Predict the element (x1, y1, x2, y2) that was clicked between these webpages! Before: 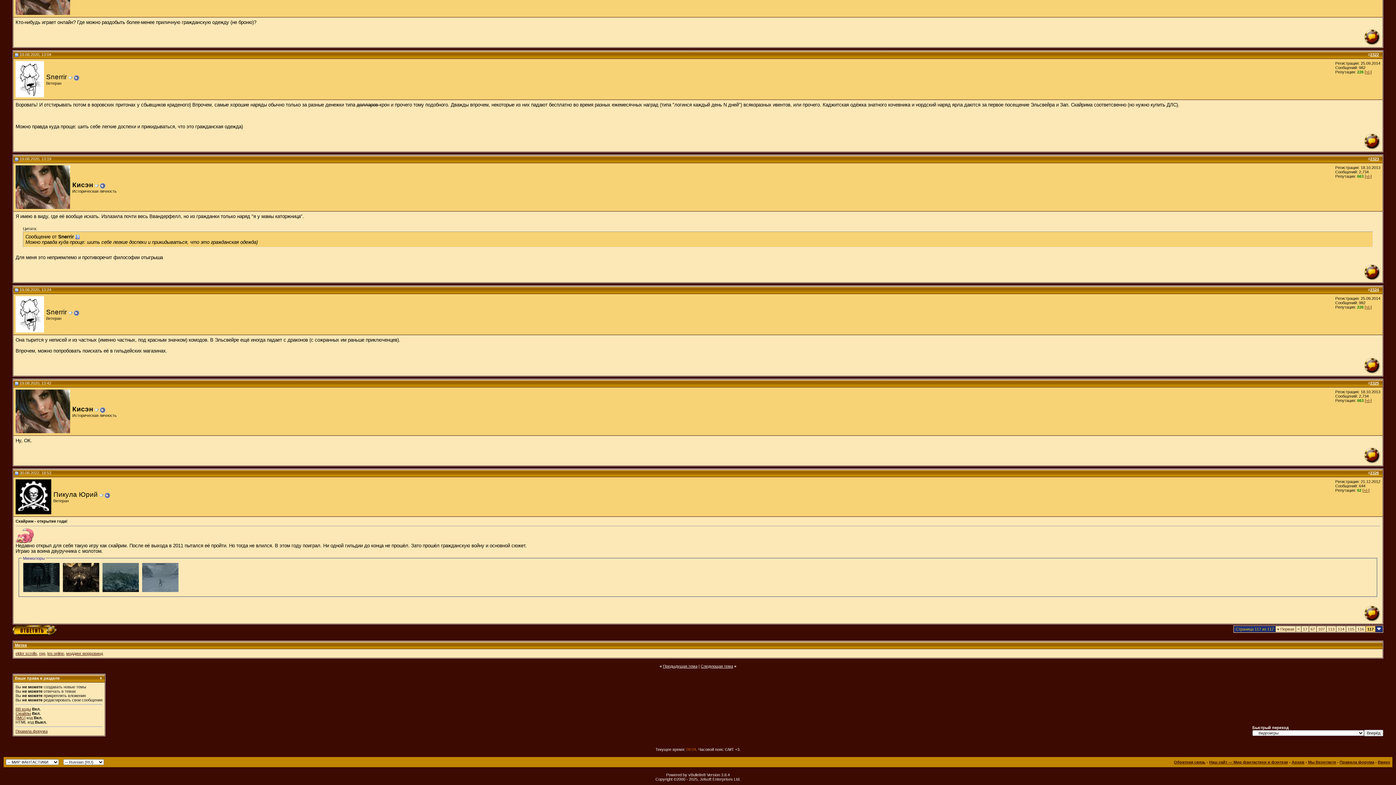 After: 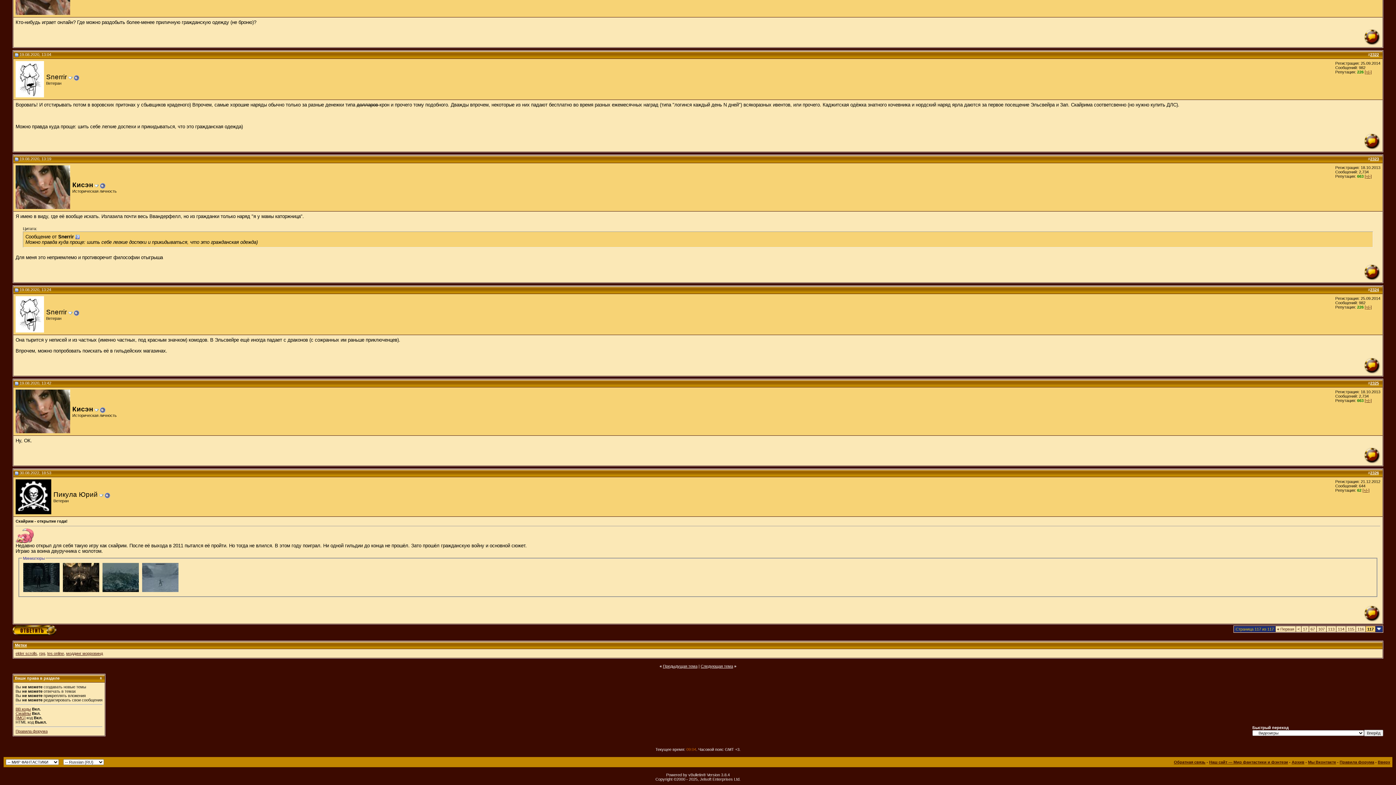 Action: label: Правила форума bbox: (15, 729, 47, 733)